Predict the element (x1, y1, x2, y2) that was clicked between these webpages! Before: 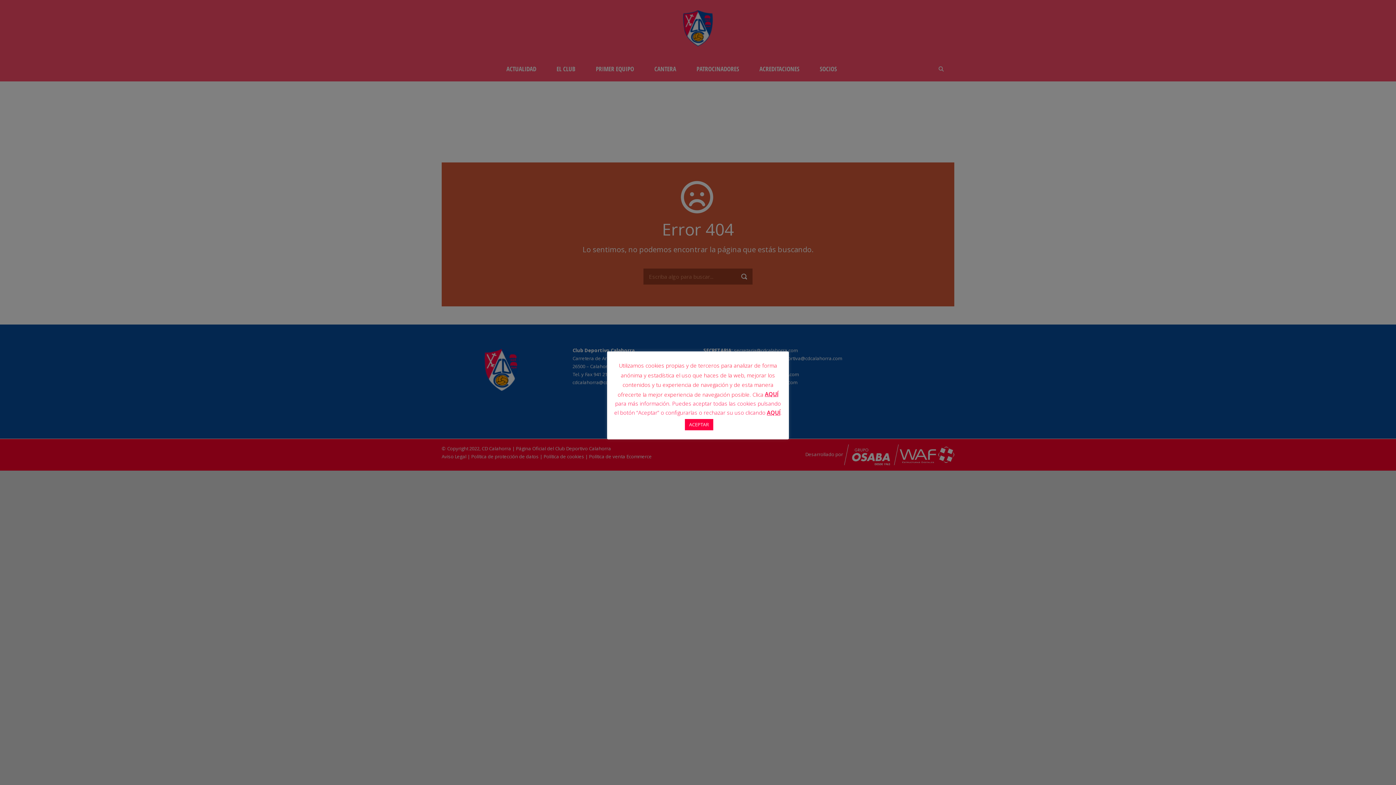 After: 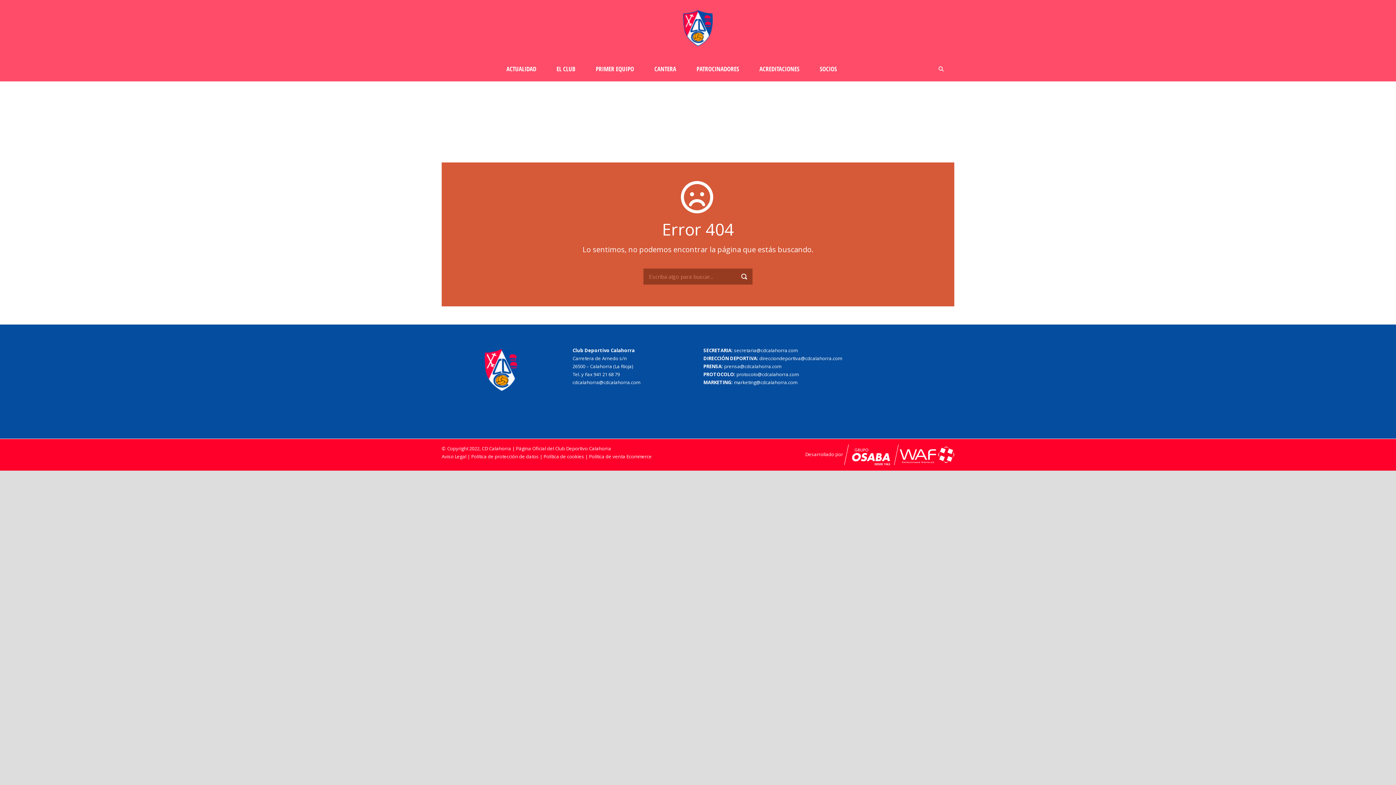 Action: bbox: (684, 419, 713, 430) label: ACEPTAR